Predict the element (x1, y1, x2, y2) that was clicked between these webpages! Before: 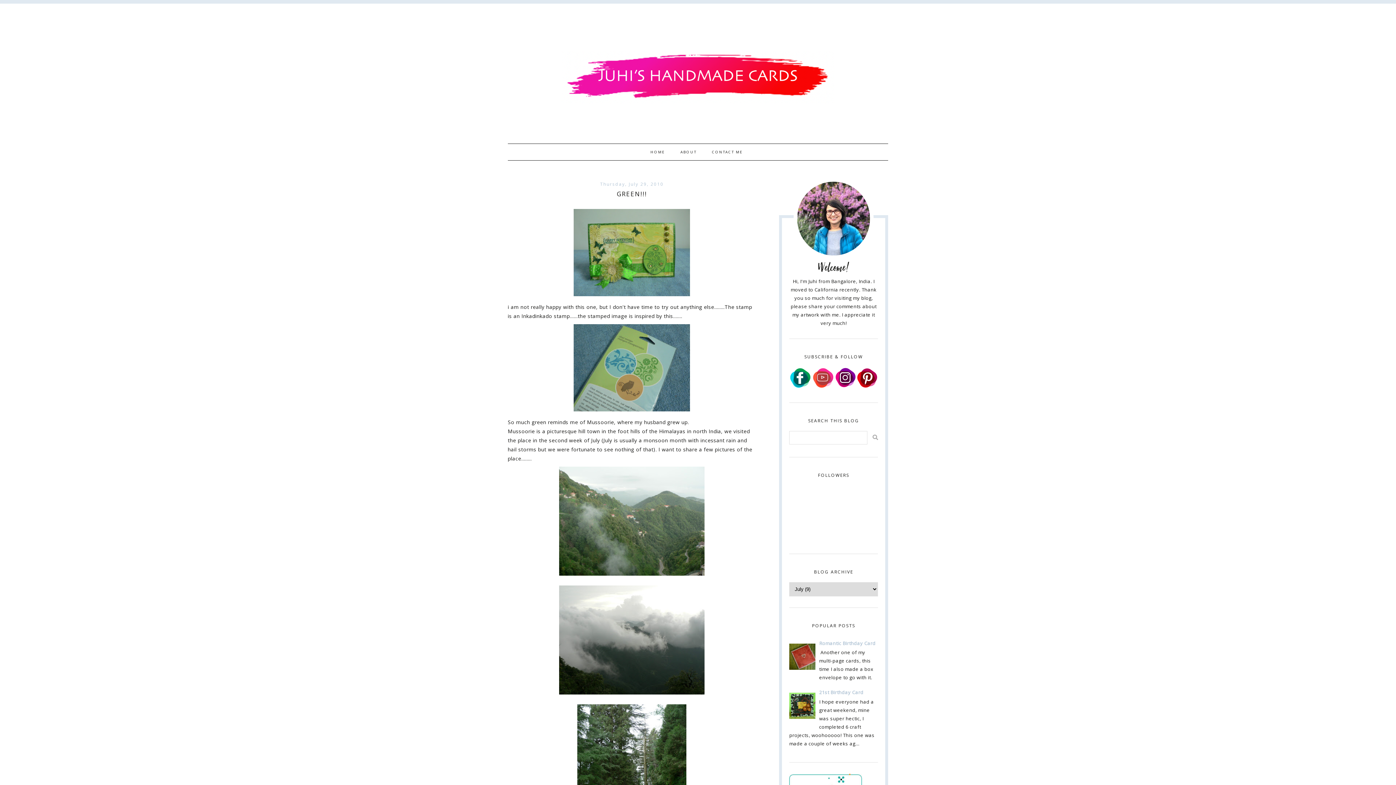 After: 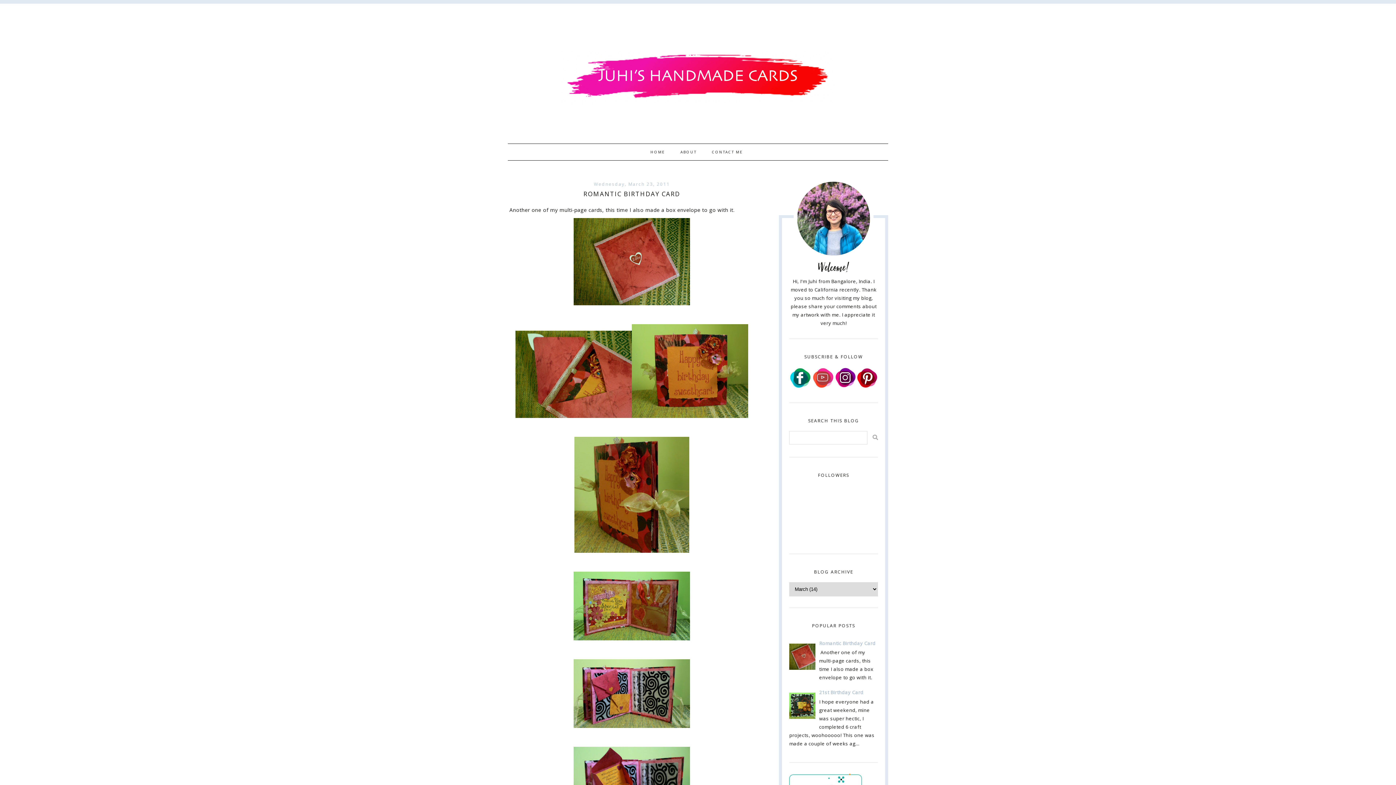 Action: bbox: (819, 640, 875, 646) label: Romantic Birthday Card